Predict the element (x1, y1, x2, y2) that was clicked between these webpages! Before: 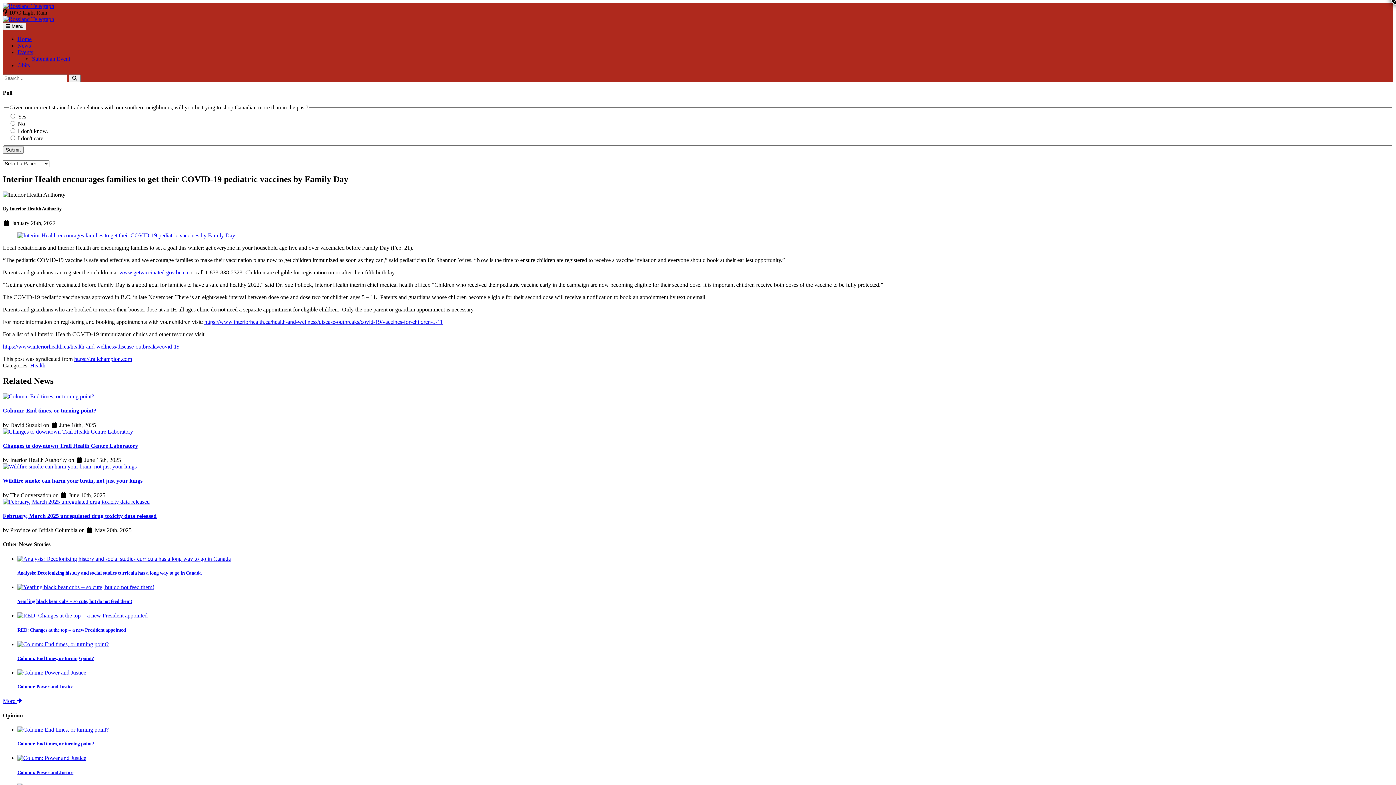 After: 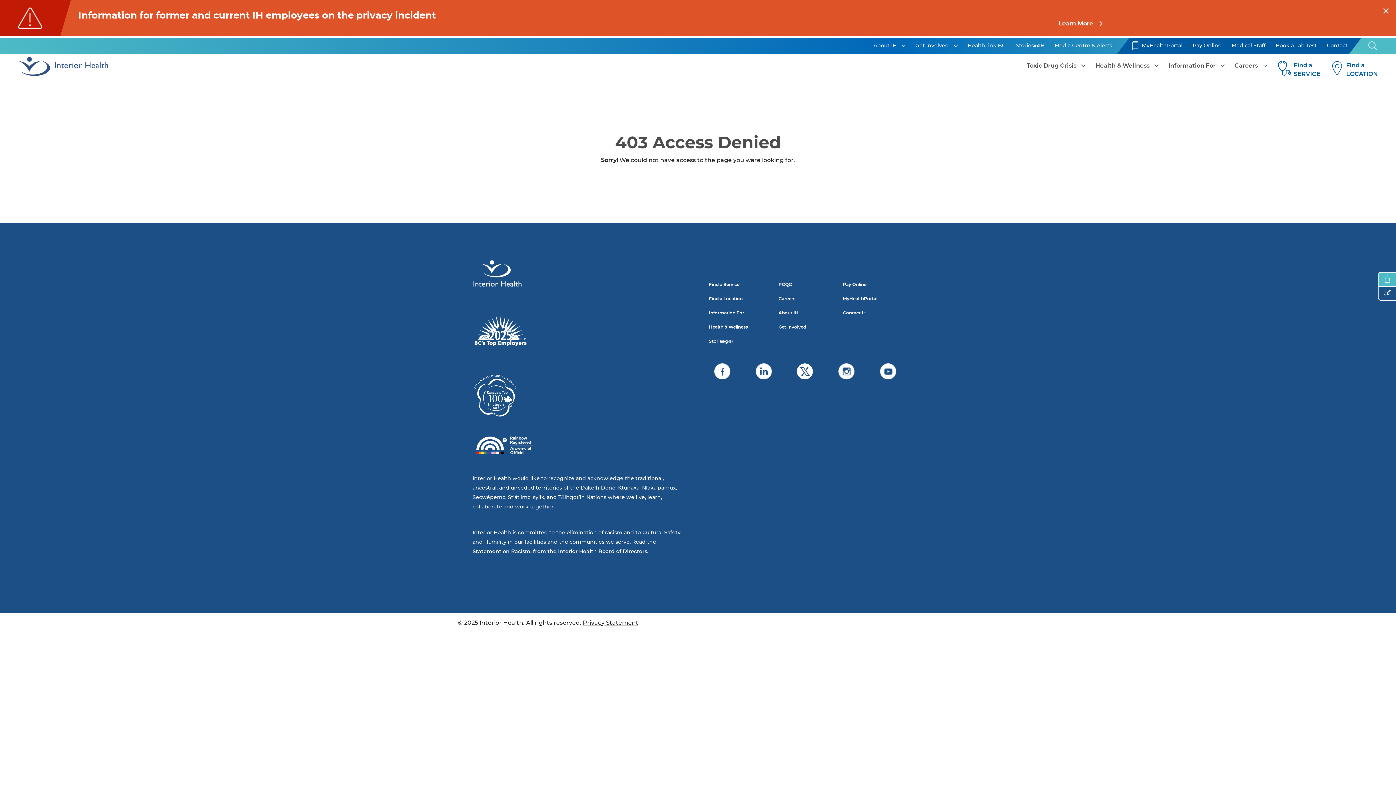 Action: label: https://www.interiorhealth.ca/health-and-wellness/disease-outbreaks/covid-19/vaccines-for-children-5-11 bbox: (204, 319, 442, 325)